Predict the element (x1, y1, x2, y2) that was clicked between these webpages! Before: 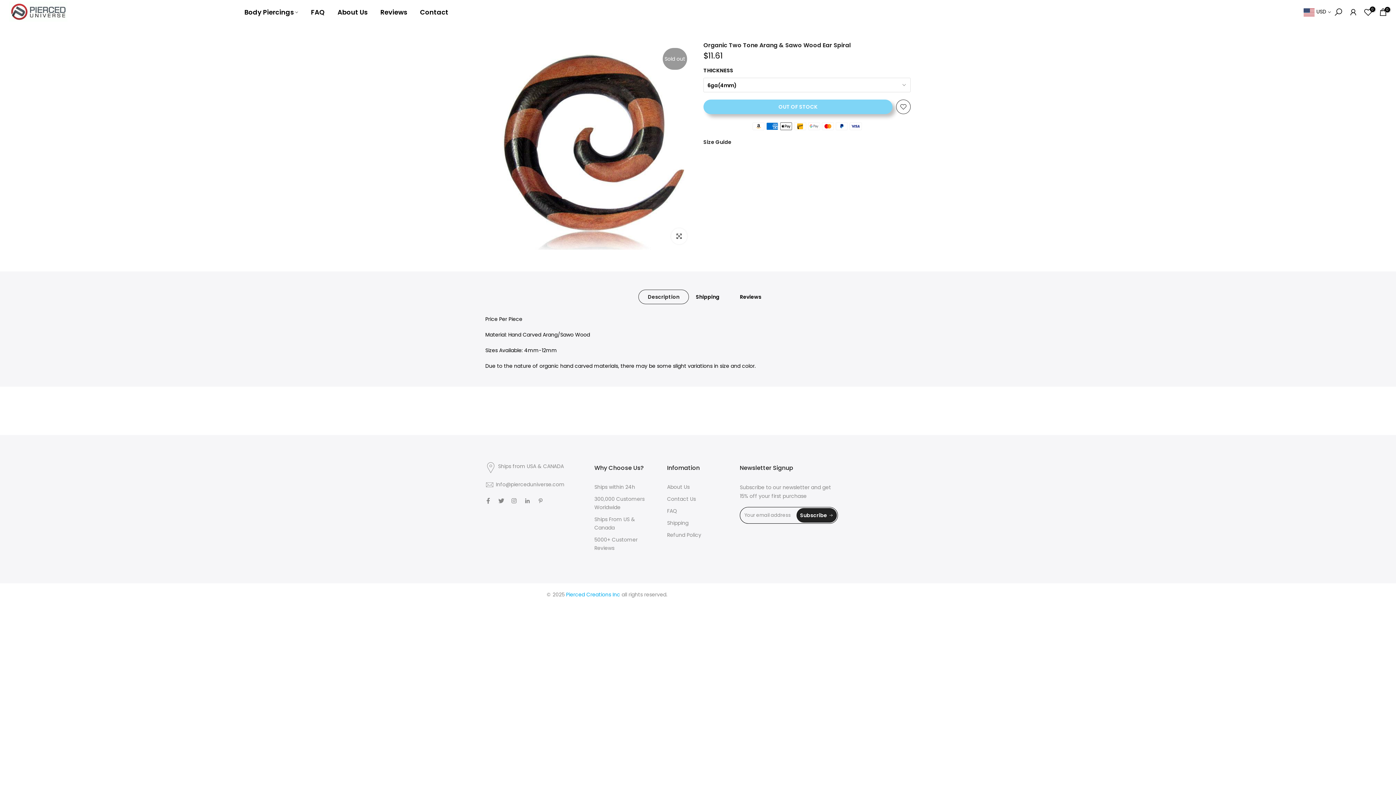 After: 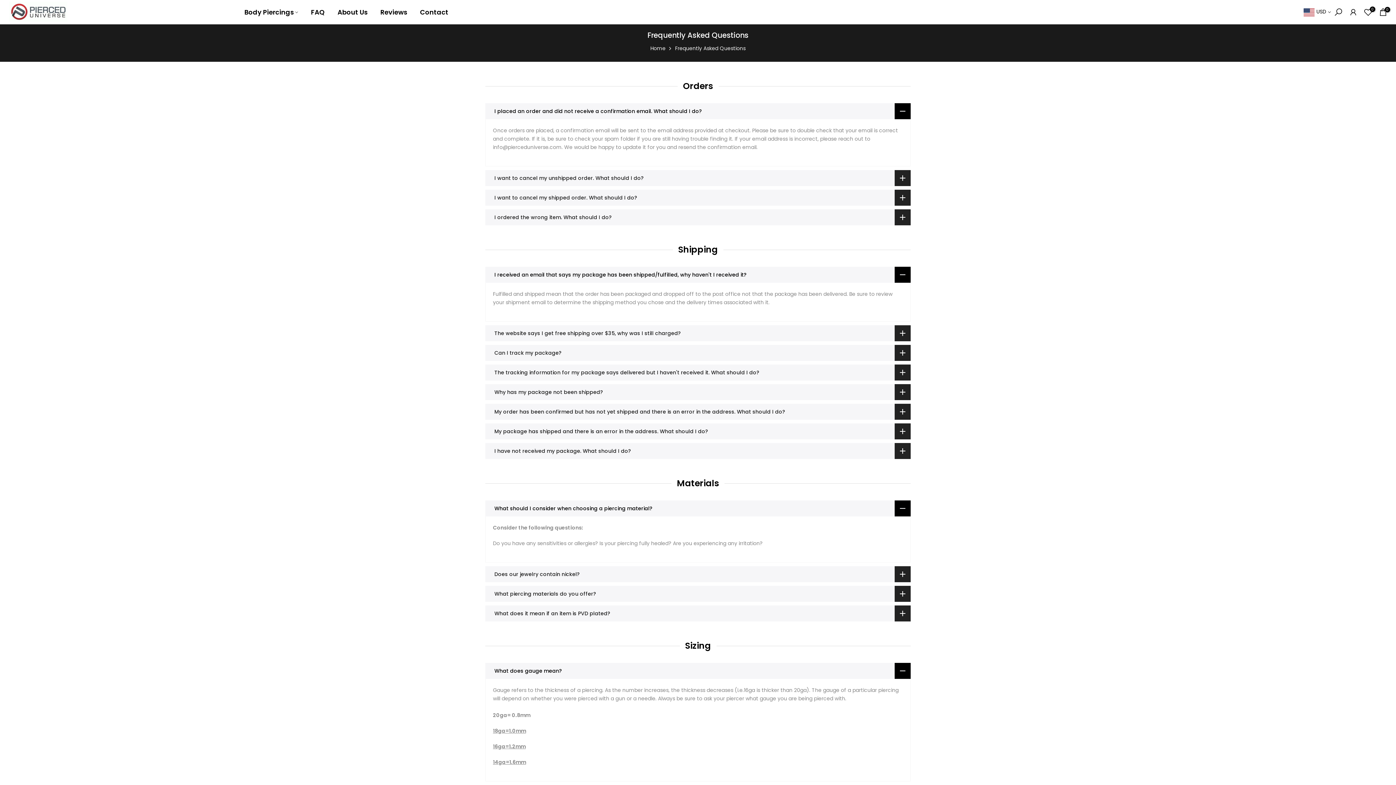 Action: bbox: (667, 507, 677, 514) label: FAQ